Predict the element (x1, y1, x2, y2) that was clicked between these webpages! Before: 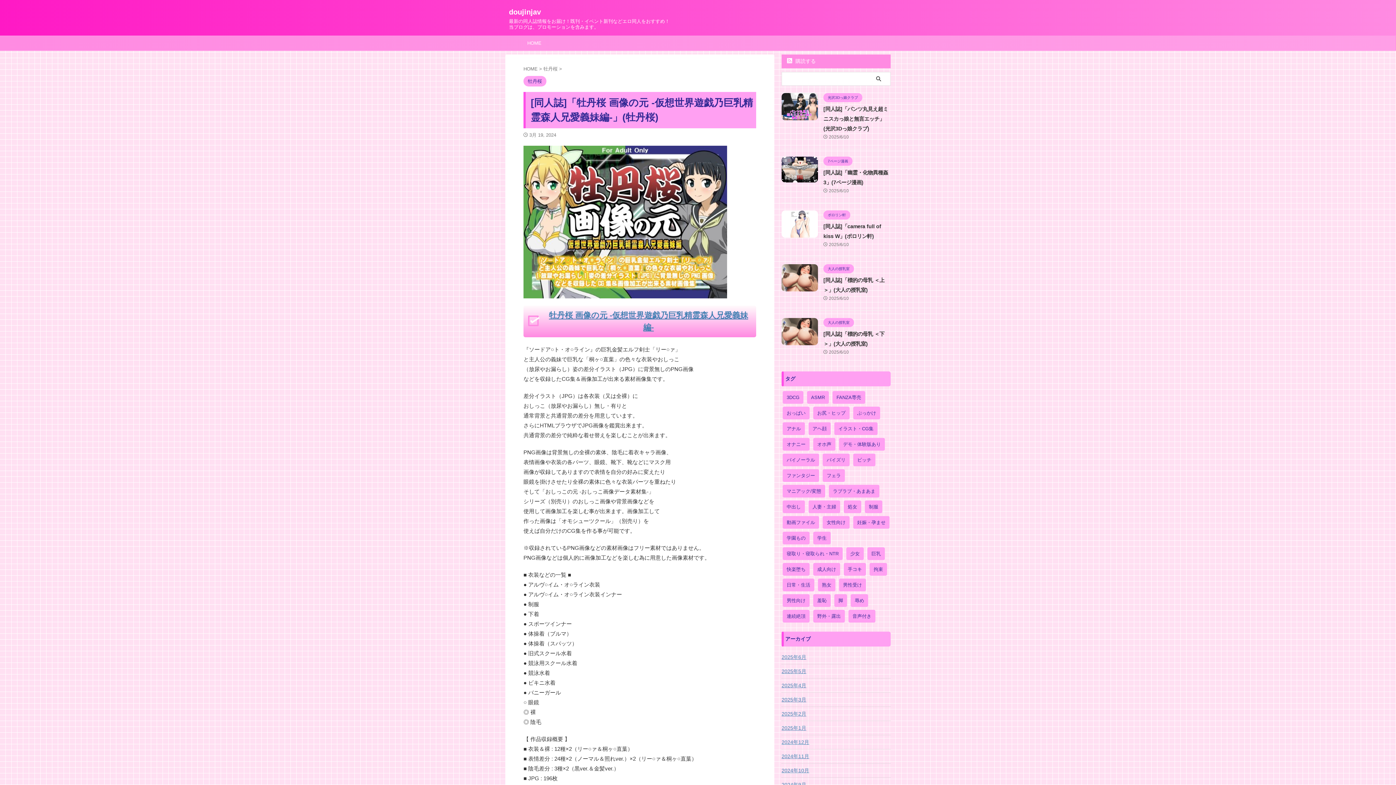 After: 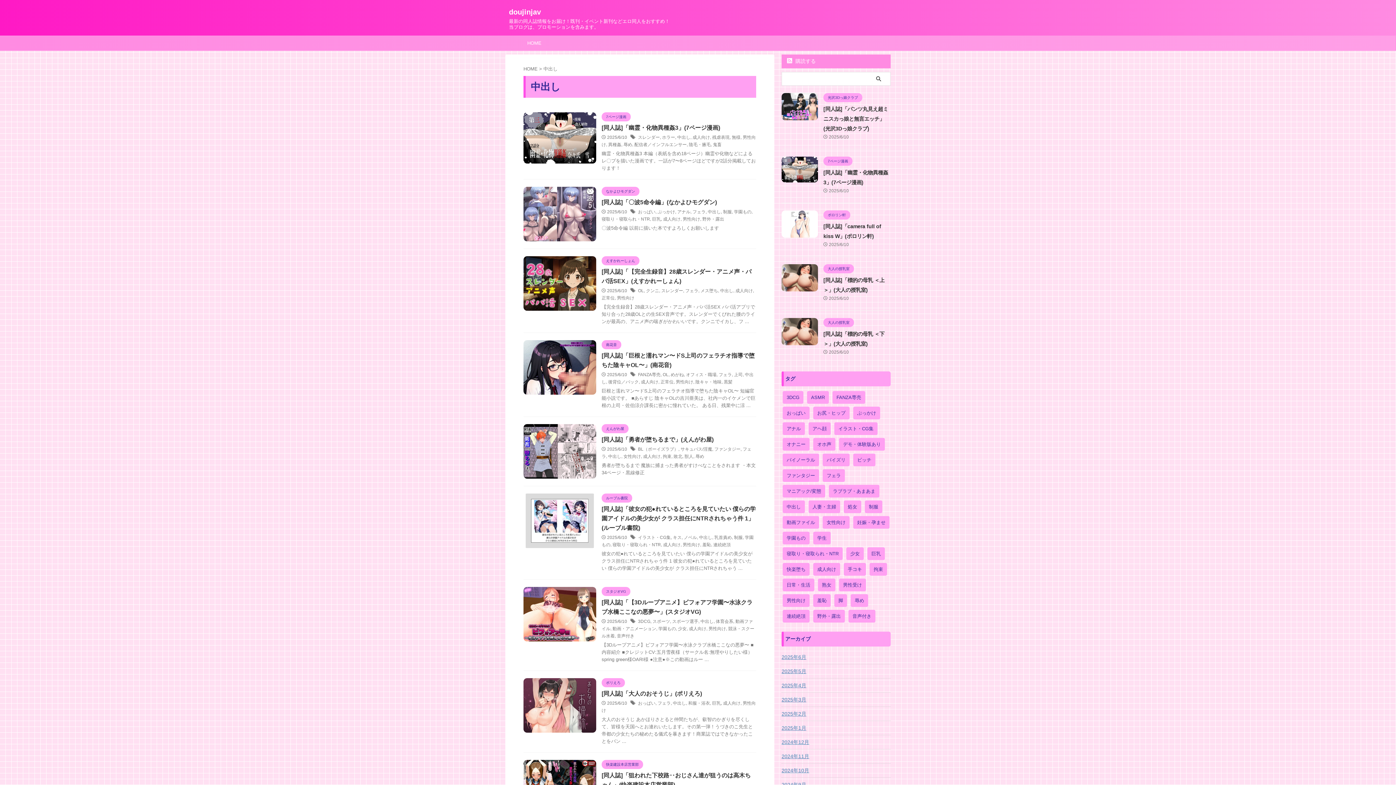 Action: bbox: (782, 500, 805, 513) label: 中出し (24,389個の項目)